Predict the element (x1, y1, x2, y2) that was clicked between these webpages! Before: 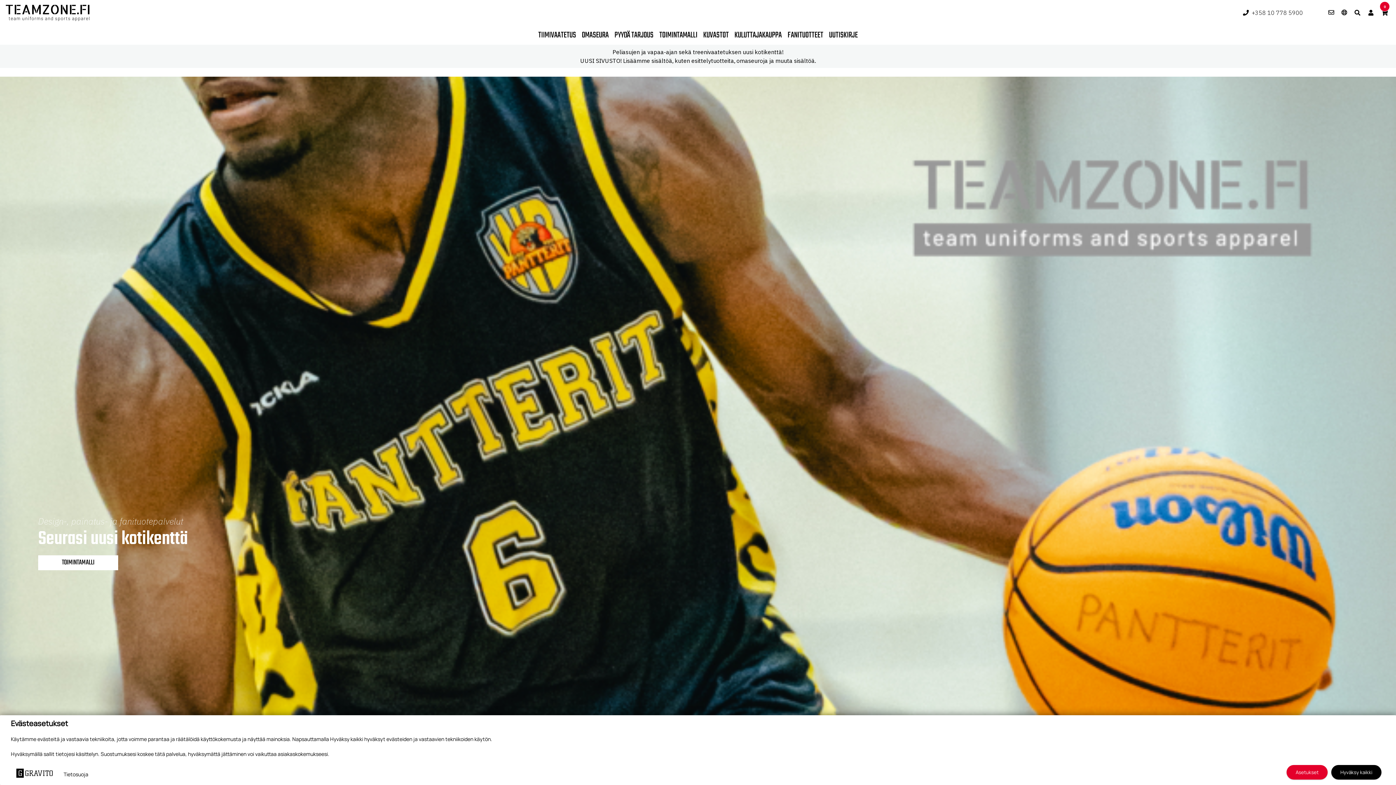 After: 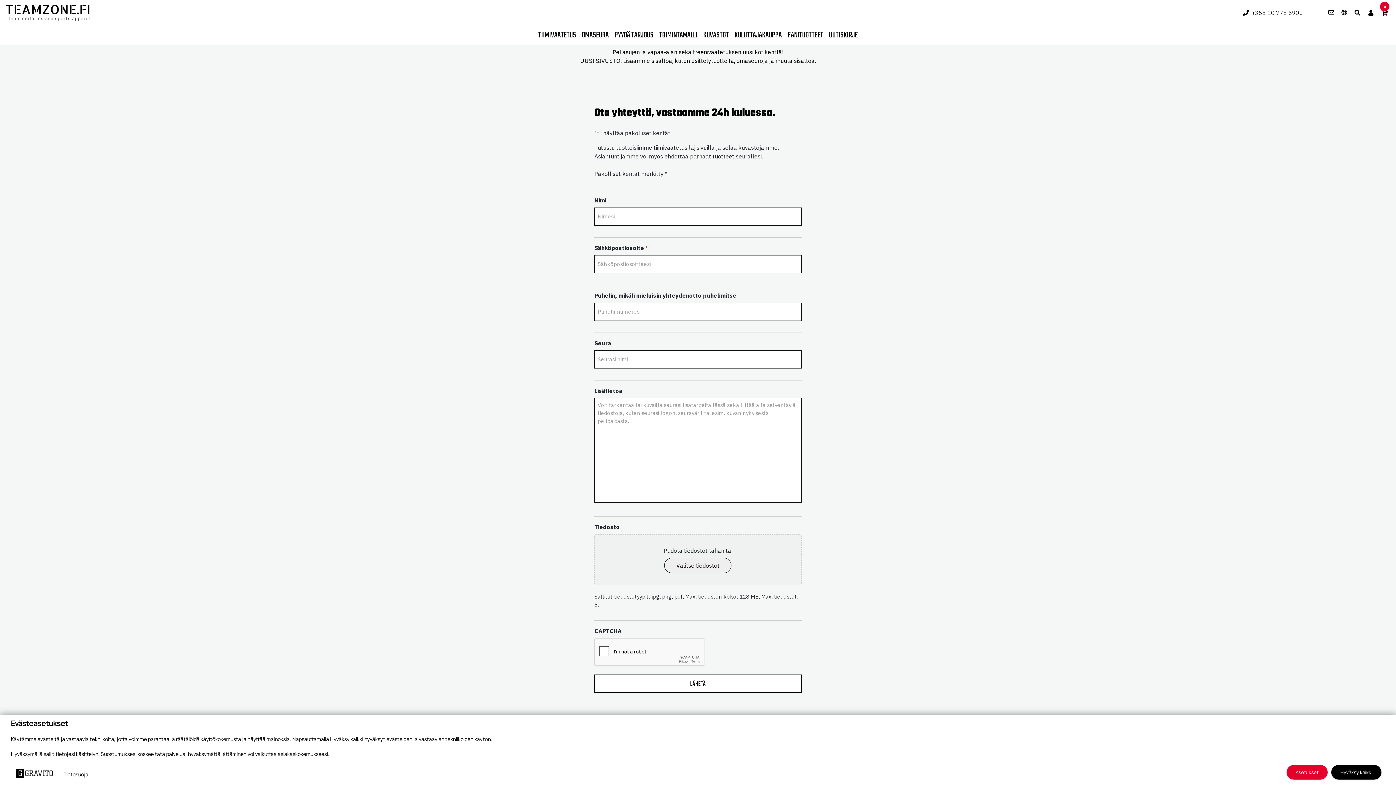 Action: bbox: (611, 26, 656, 44) label: PYYDÄ TARJOUS